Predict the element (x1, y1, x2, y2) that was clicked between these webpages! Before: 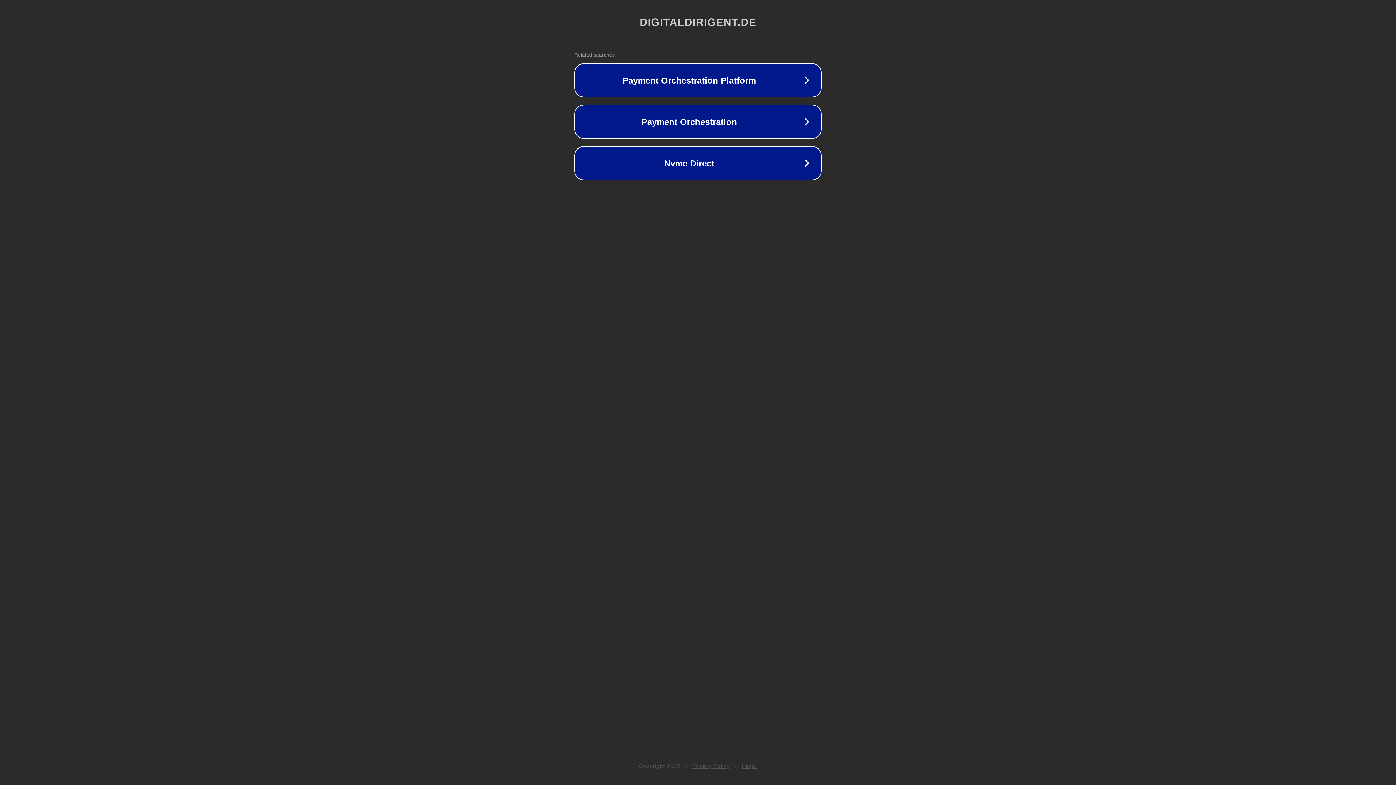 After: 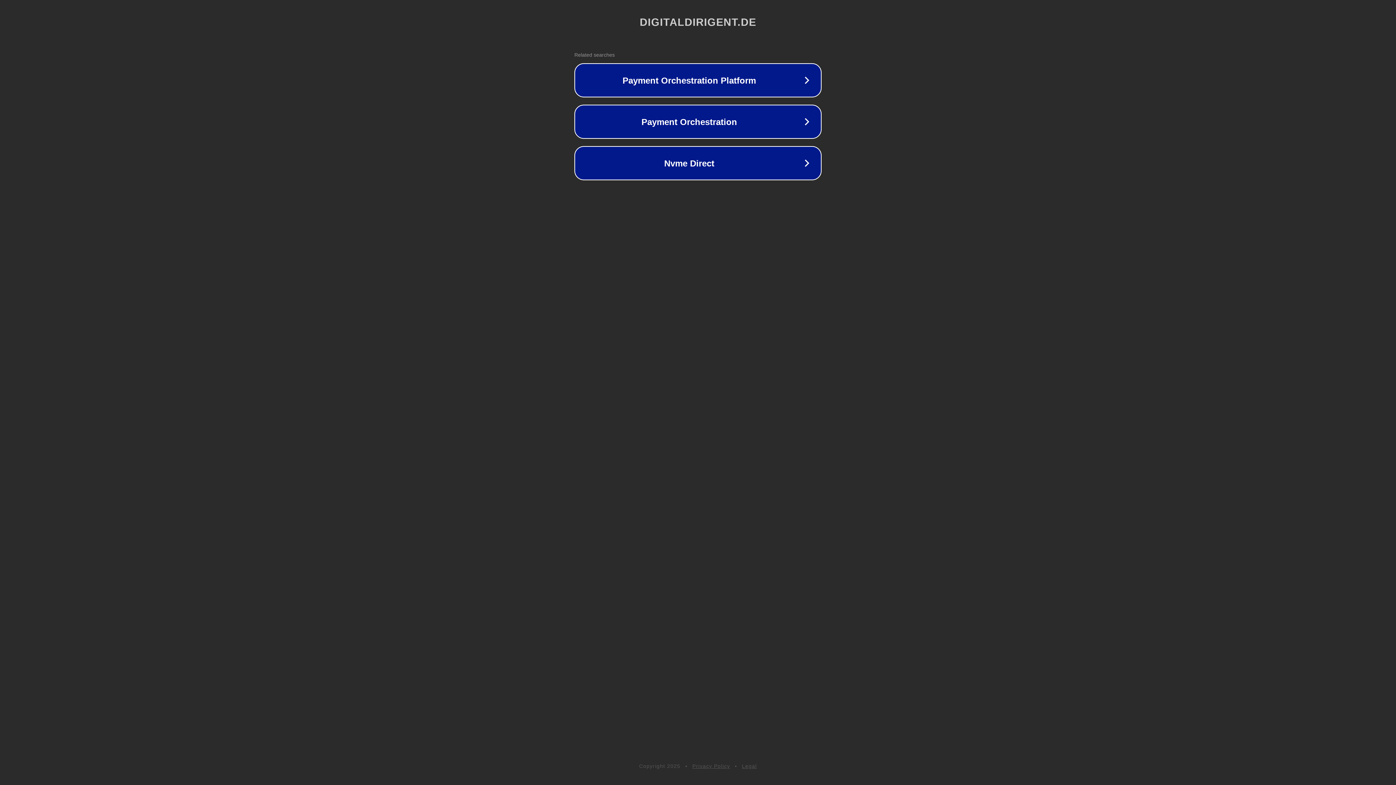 Action: bbox: (742, 763, 757, 769) label: Legal